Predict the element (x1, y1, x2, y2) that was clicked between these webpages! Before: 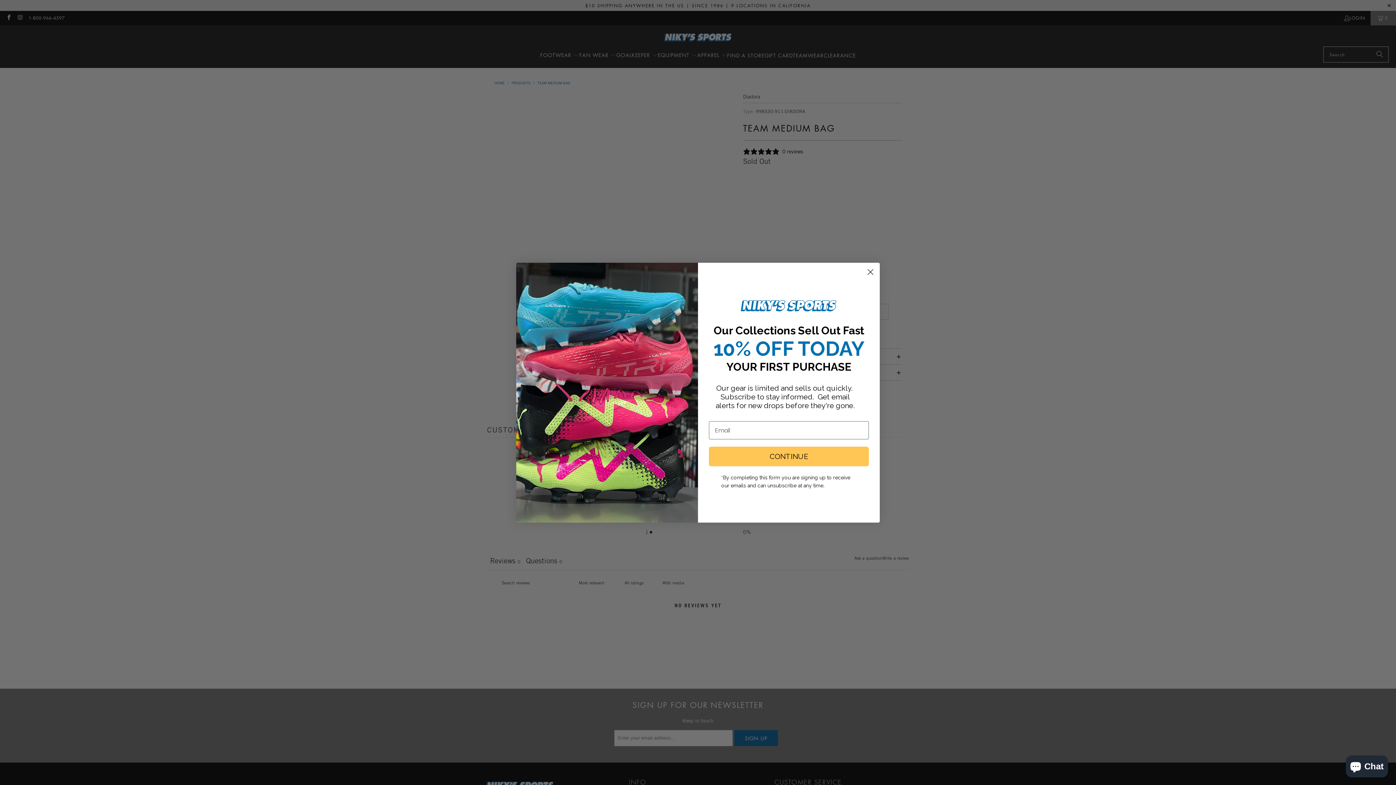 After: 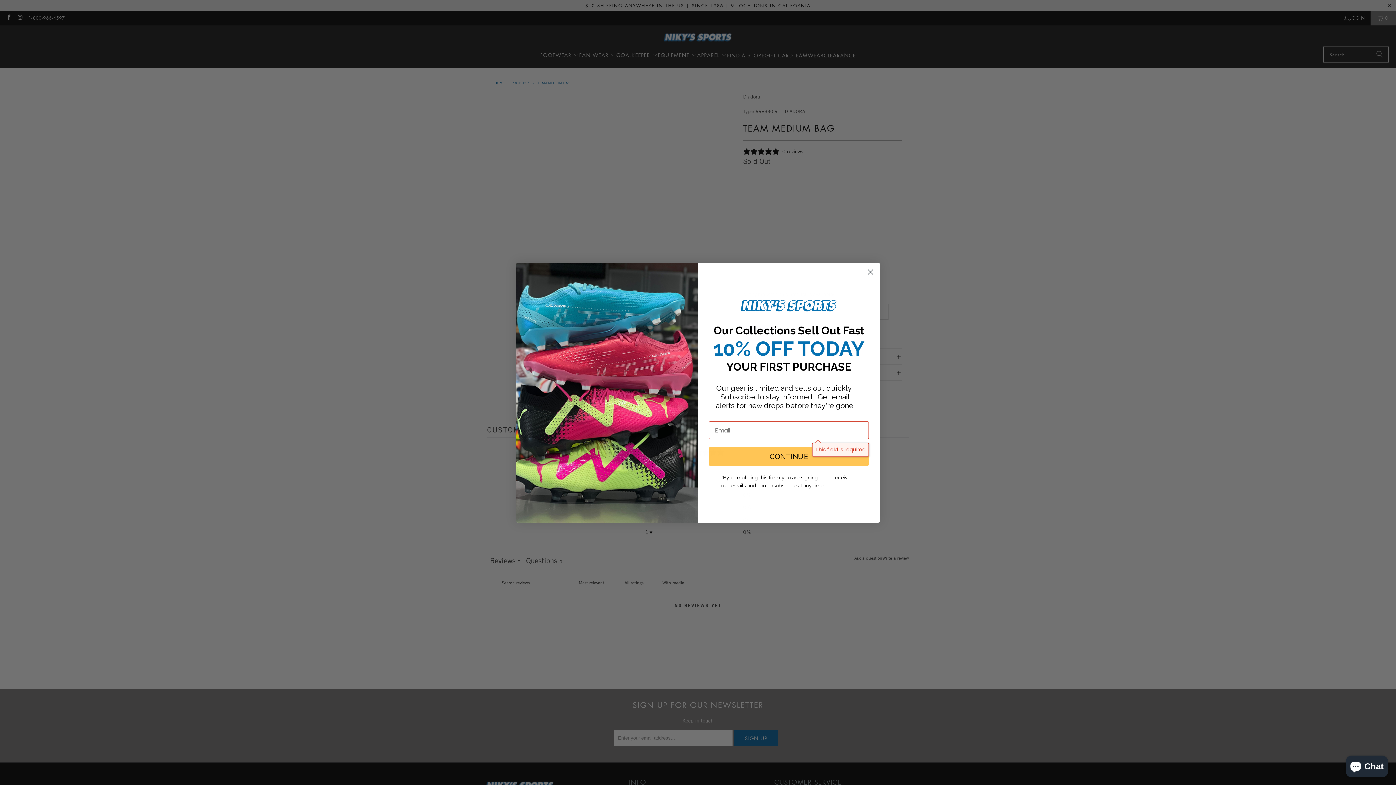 Action: bbox: (709, 463, 869, 482) label: CONTINUE